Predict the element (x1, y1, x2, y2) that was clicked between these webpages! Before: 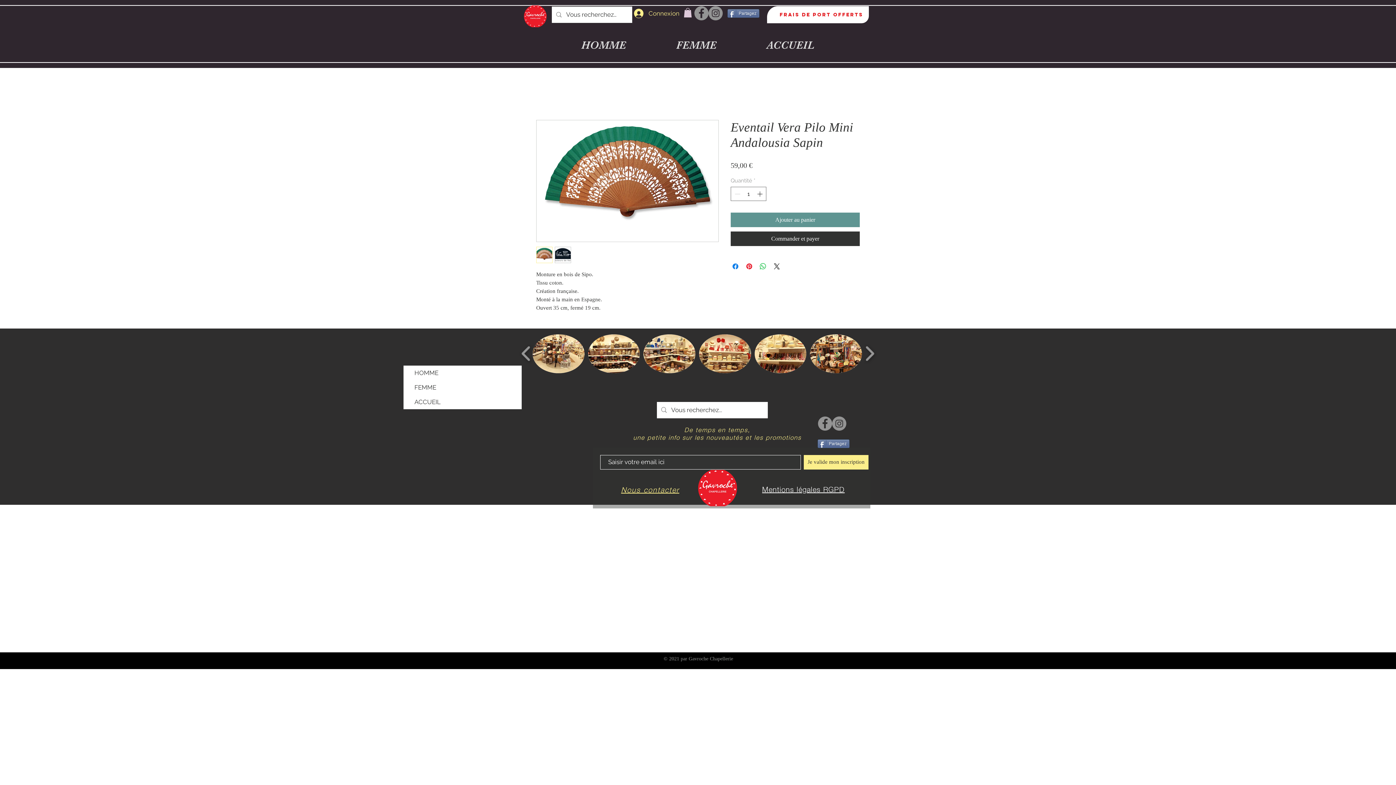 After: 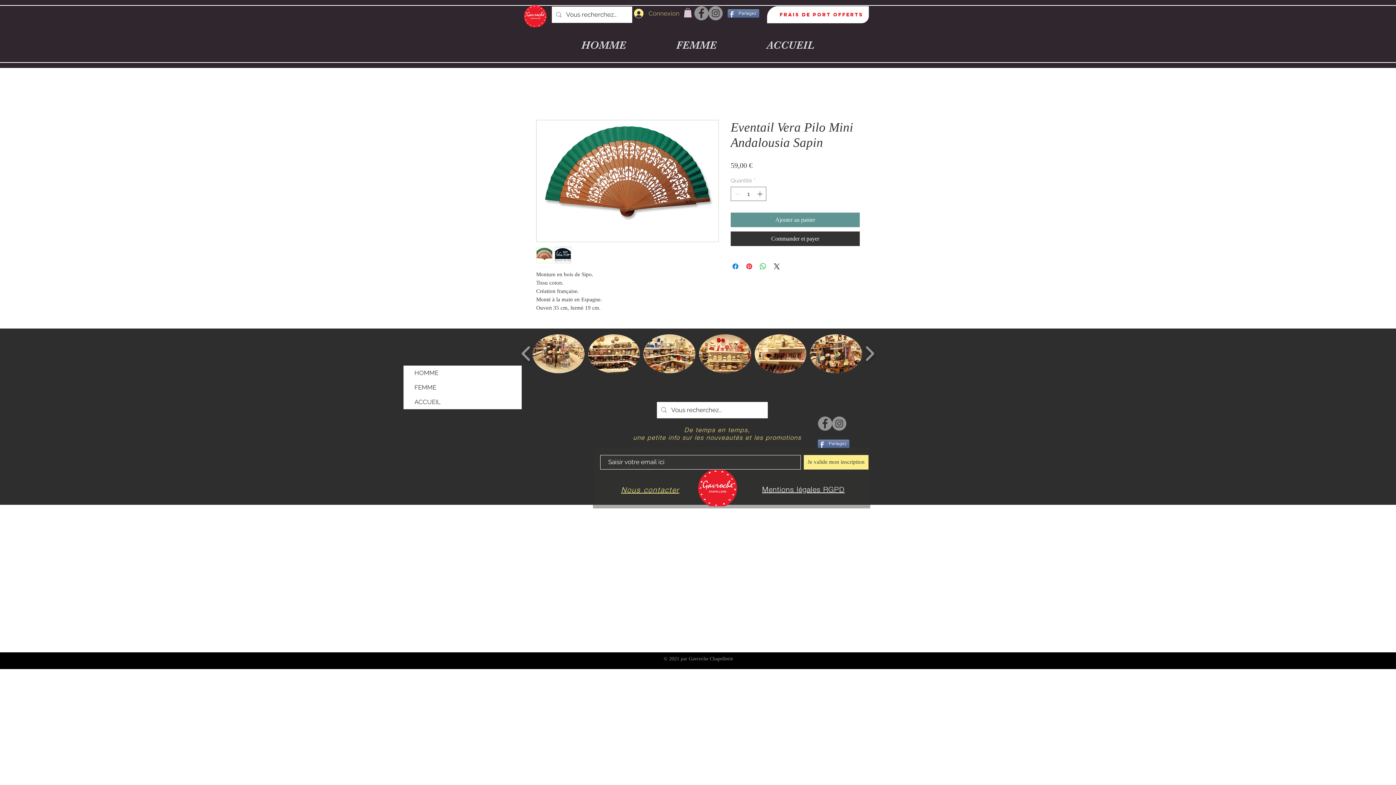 Action: bbox: (629, 6, 684, 20) label: Connexion